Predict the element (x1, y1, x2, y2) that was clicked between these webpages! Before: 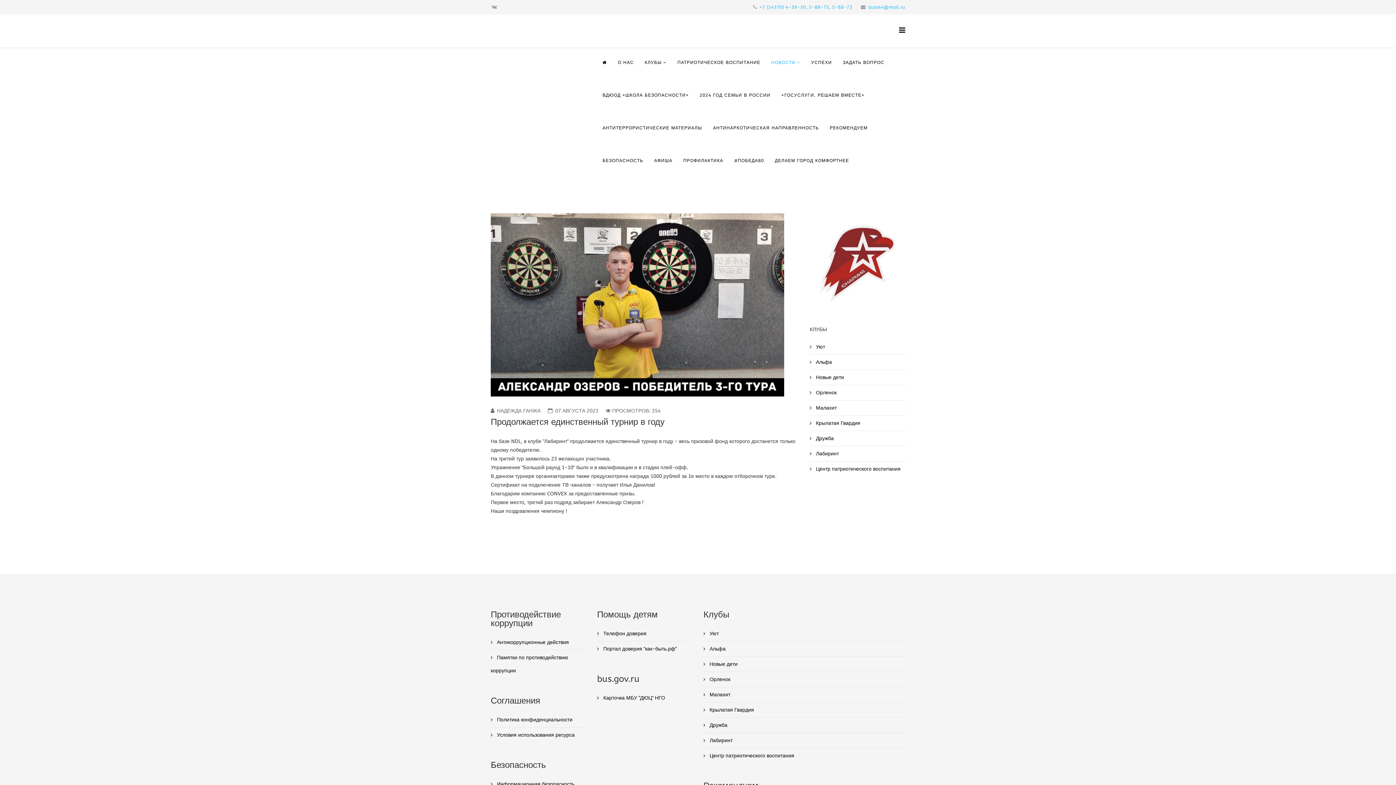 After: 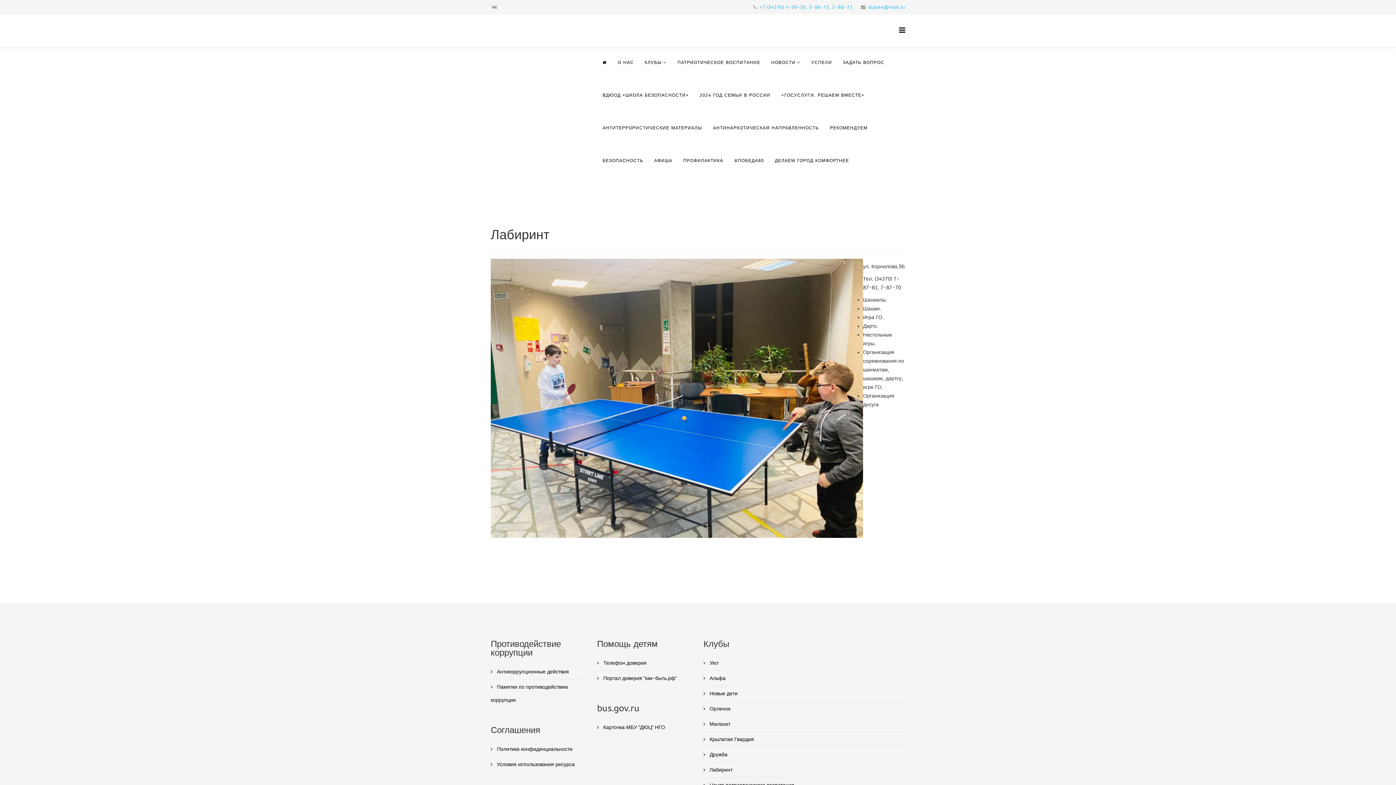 Action: label:  Лабиринт bbox: (703, 733, 905, 748)